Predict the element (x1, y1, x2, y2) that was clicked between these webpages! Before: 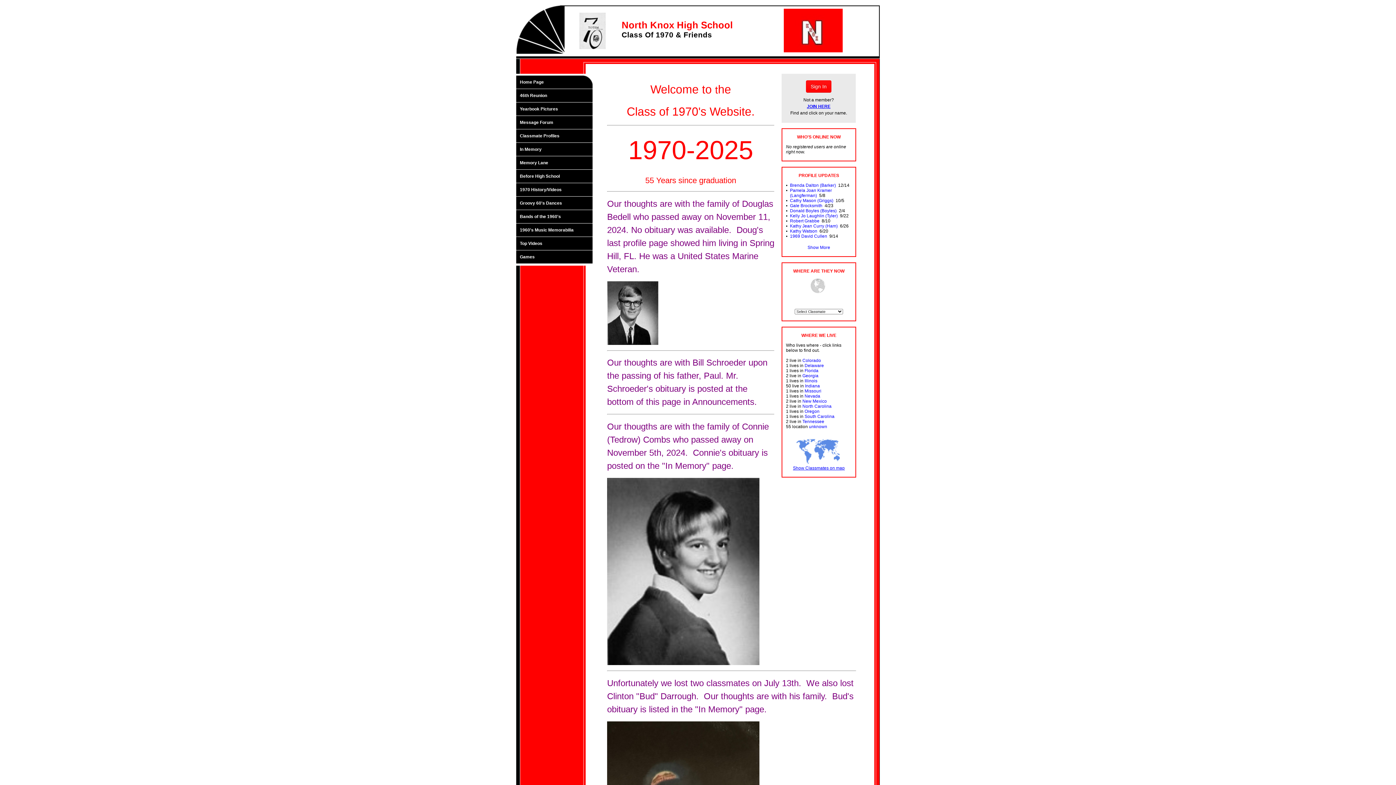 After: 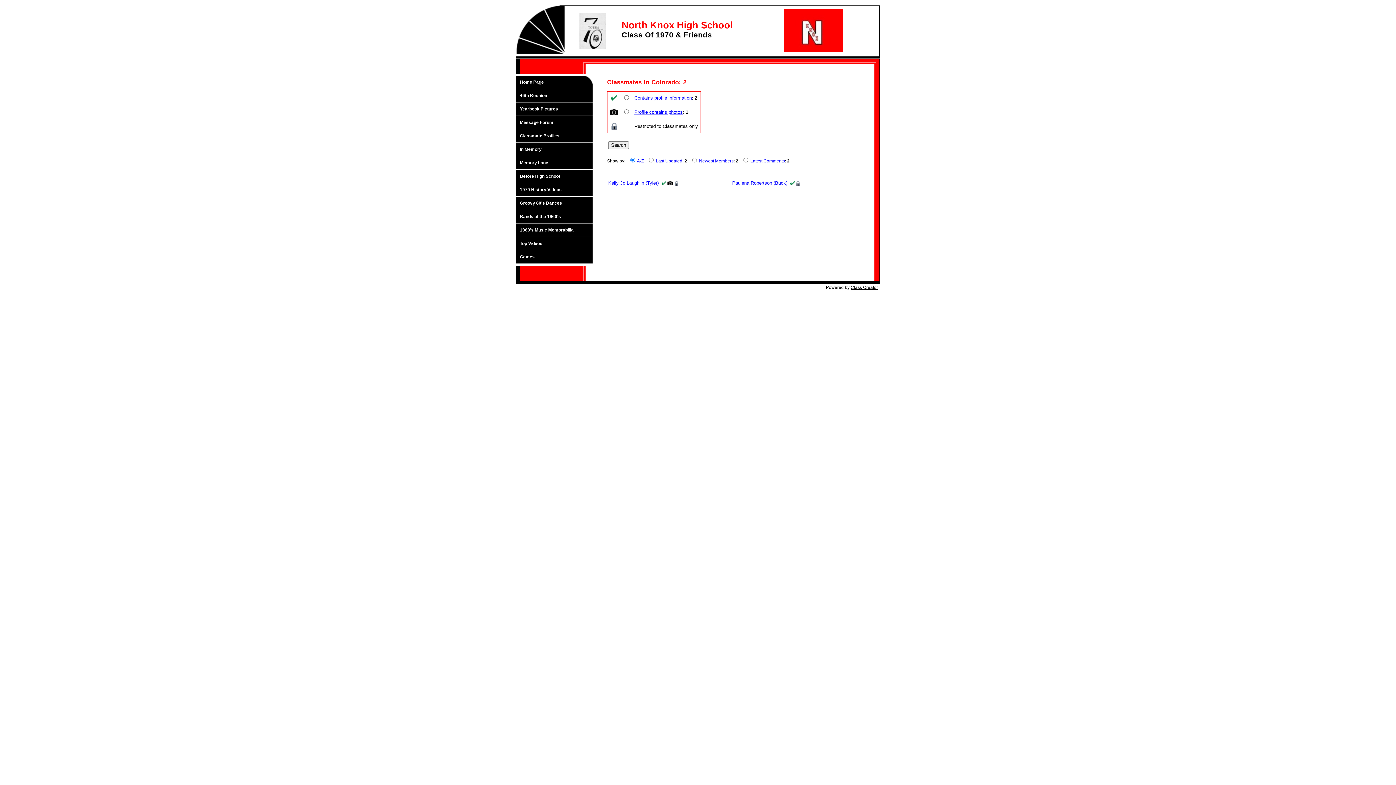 Action: label: Colorado bbox: (802, 358, 821, 363)